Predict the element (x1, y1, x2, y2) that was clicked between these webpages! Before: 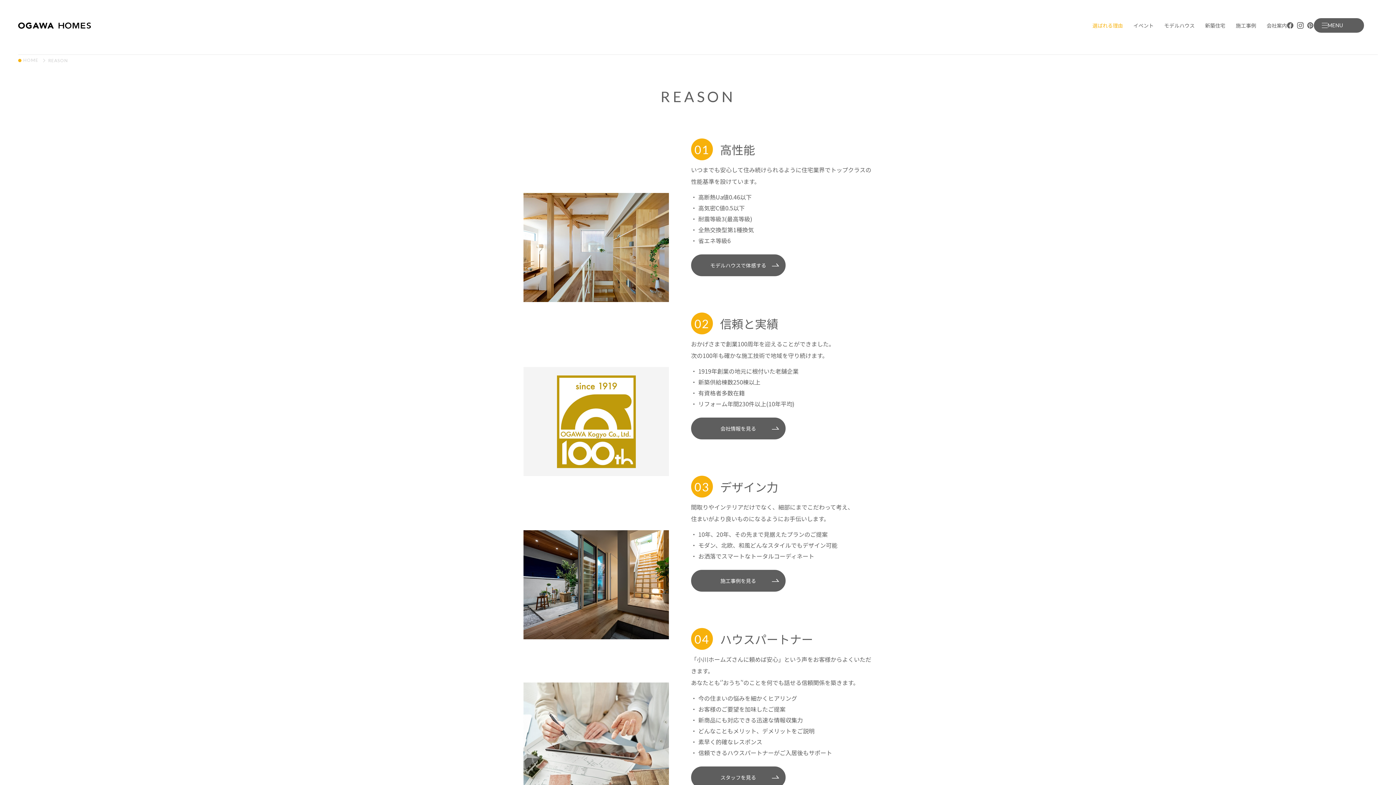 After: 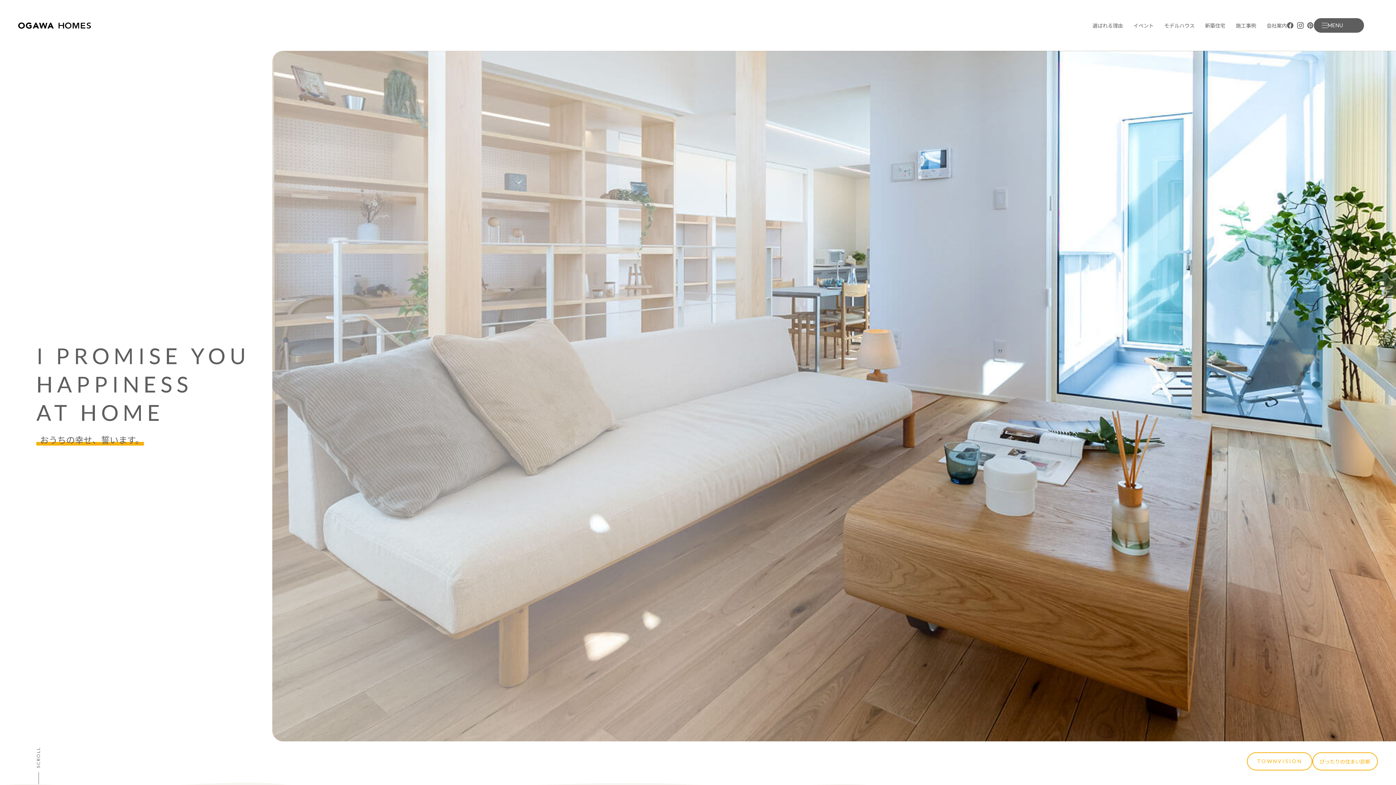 Action: label: 小川ホームズ　埼玉県行田市、熊谷市の注文住宅・リフォーム bbox: (18, 22, 90, 28)